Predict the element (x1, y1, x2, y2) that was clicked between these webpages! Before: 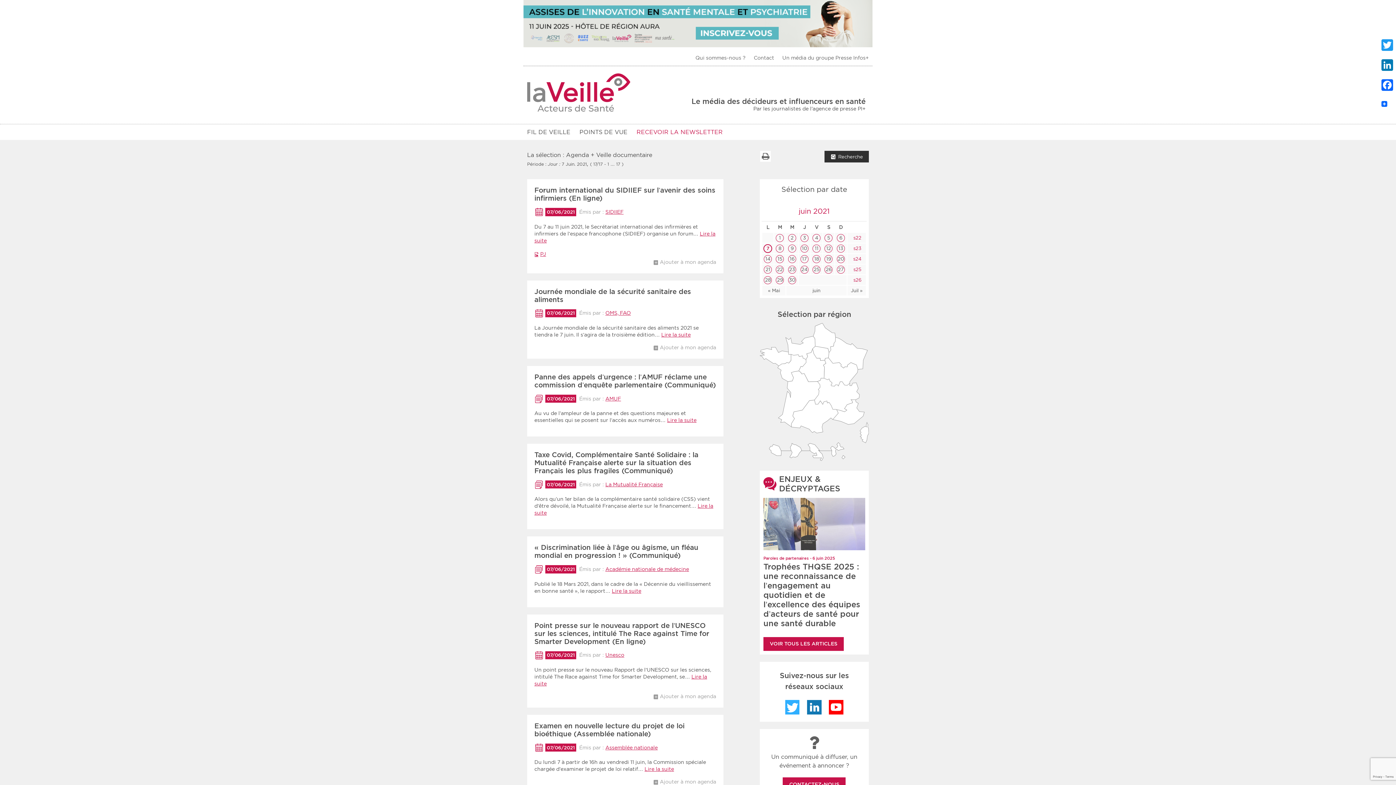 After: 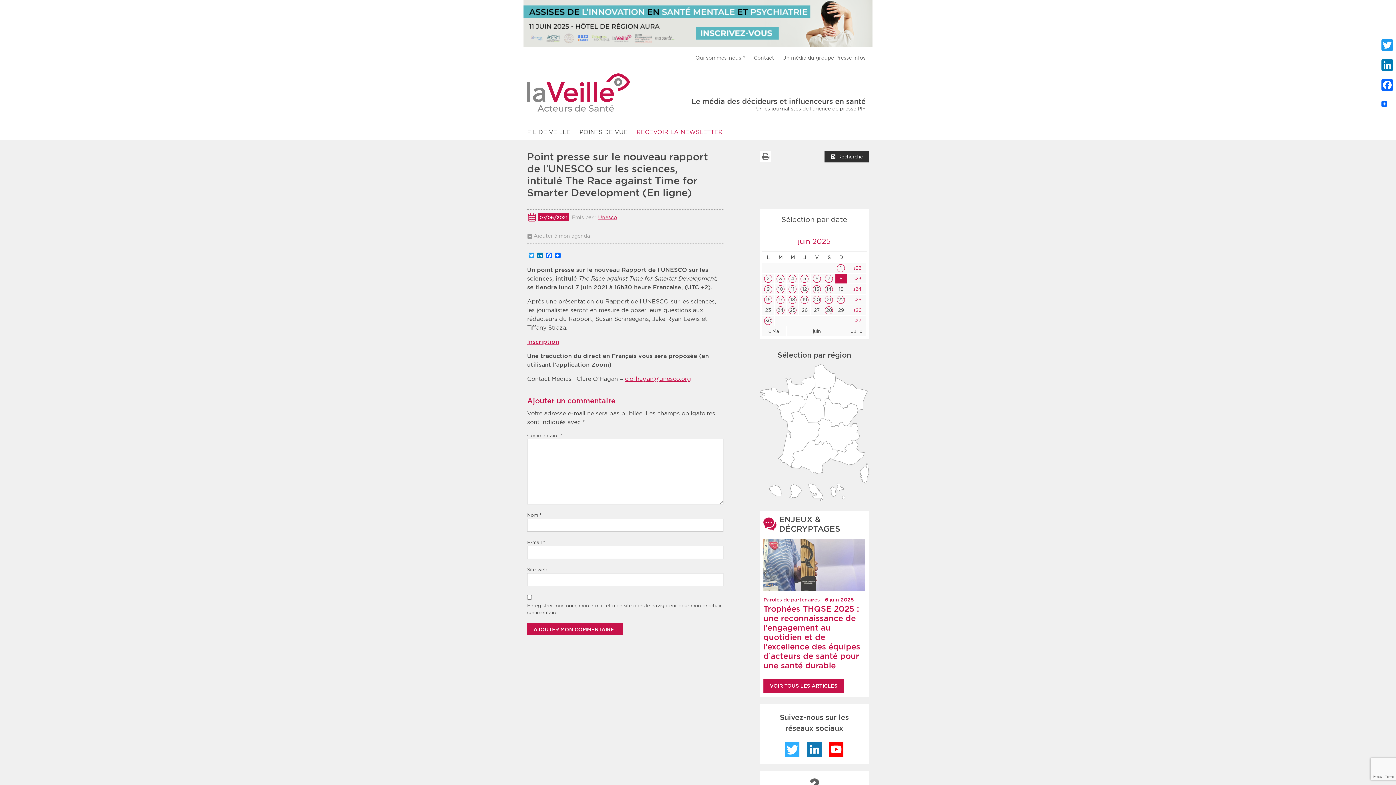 Action: bbox: (534, 621, 709, 646) label: Point presse sur le nouveau rapport de l’UNESCO sur les sciences, intitulé The Race against Time for Smarter Development (En ligne)